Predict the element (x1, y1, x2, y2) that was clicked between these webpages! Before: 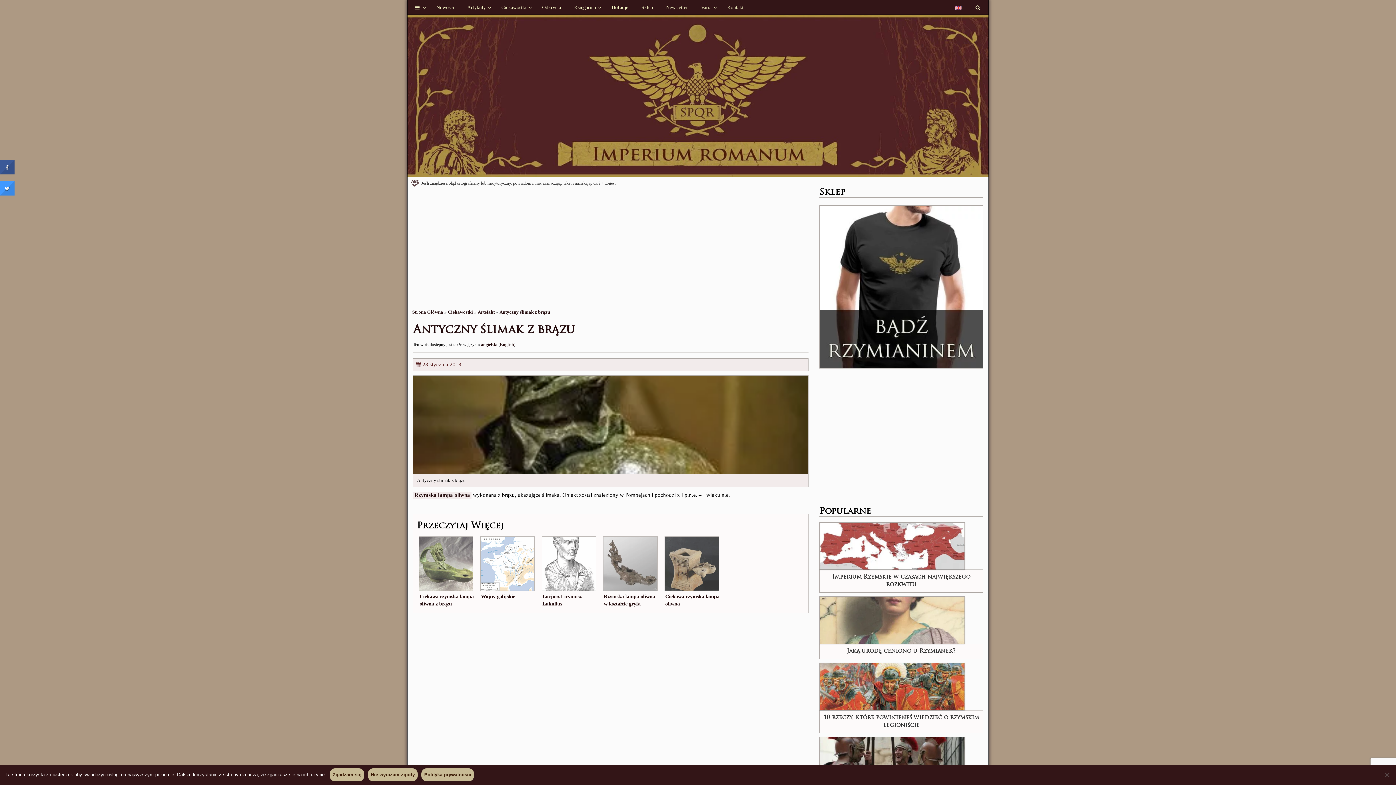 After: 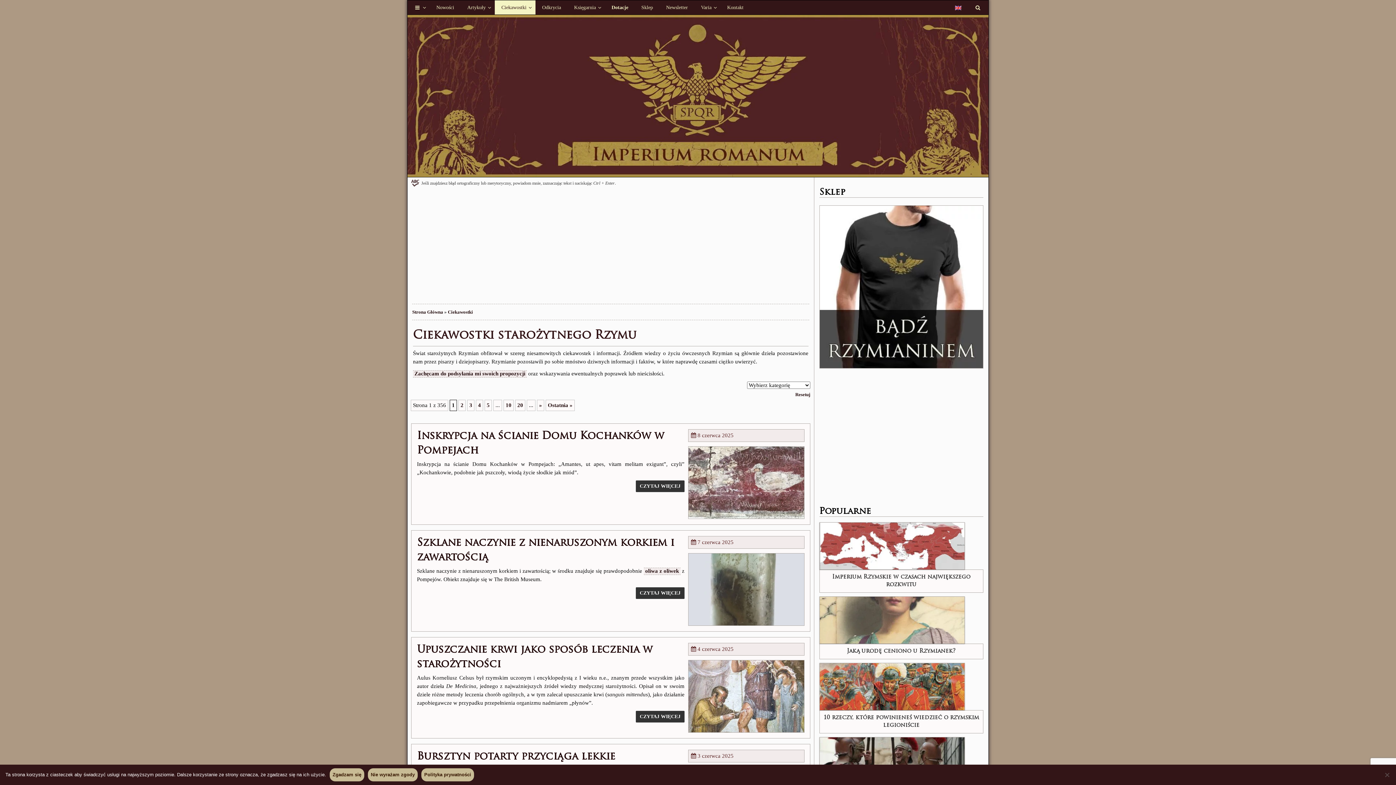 Action: label: Ciekawostki bbox: (448, 309, 473, 314)